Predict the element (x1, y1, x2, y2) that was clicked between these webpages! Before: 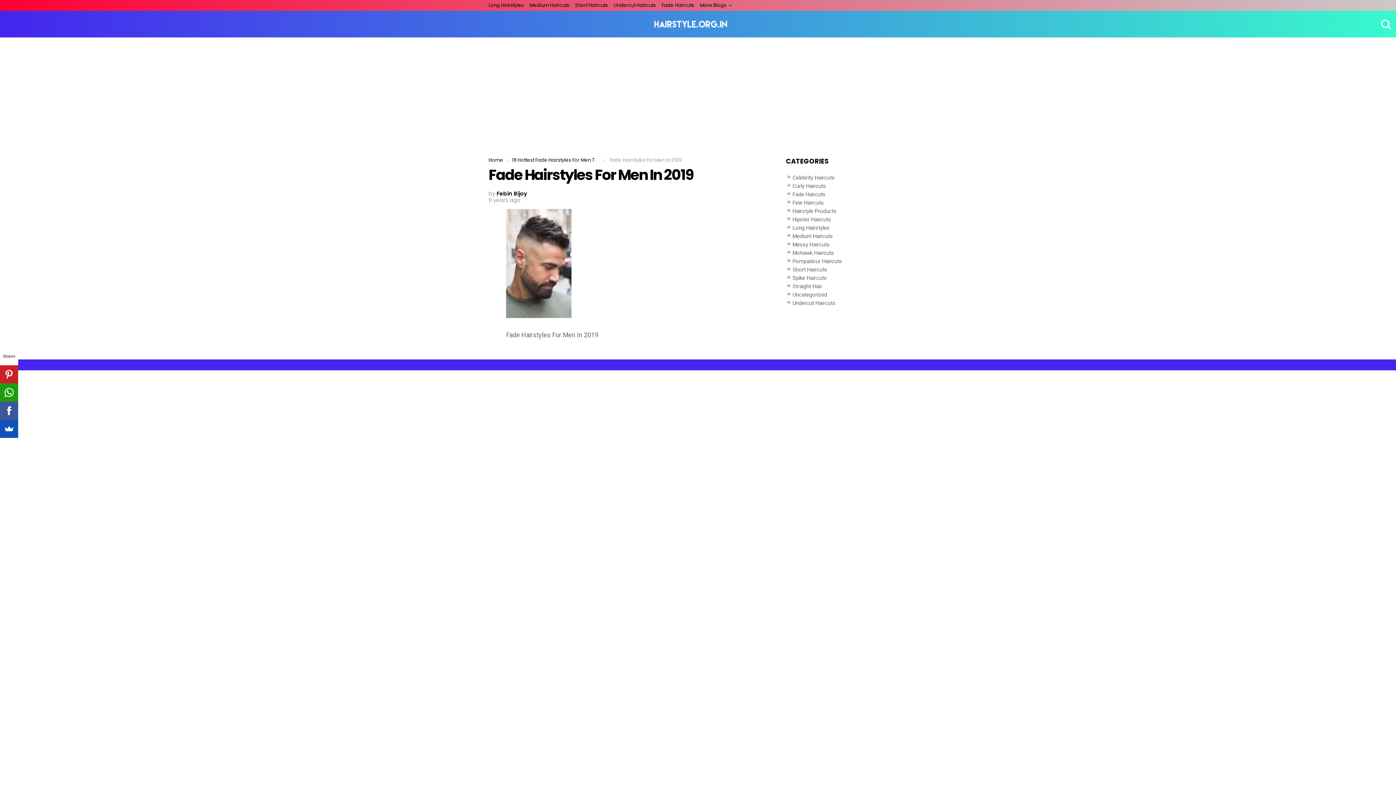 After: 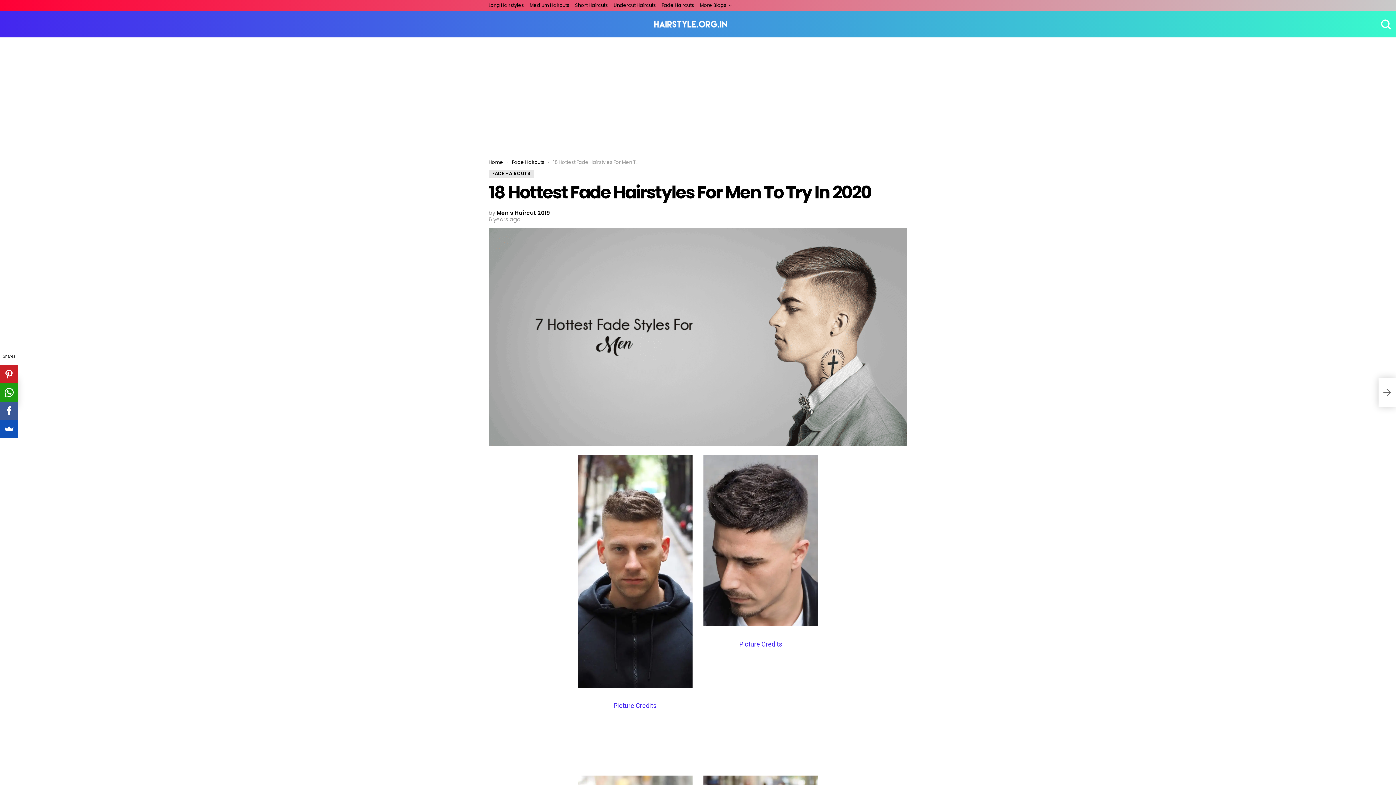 Action: bbox: (512, 156, 623, 163) label: 18 Hottest Fade Hairstyles For Men To Try In 2020